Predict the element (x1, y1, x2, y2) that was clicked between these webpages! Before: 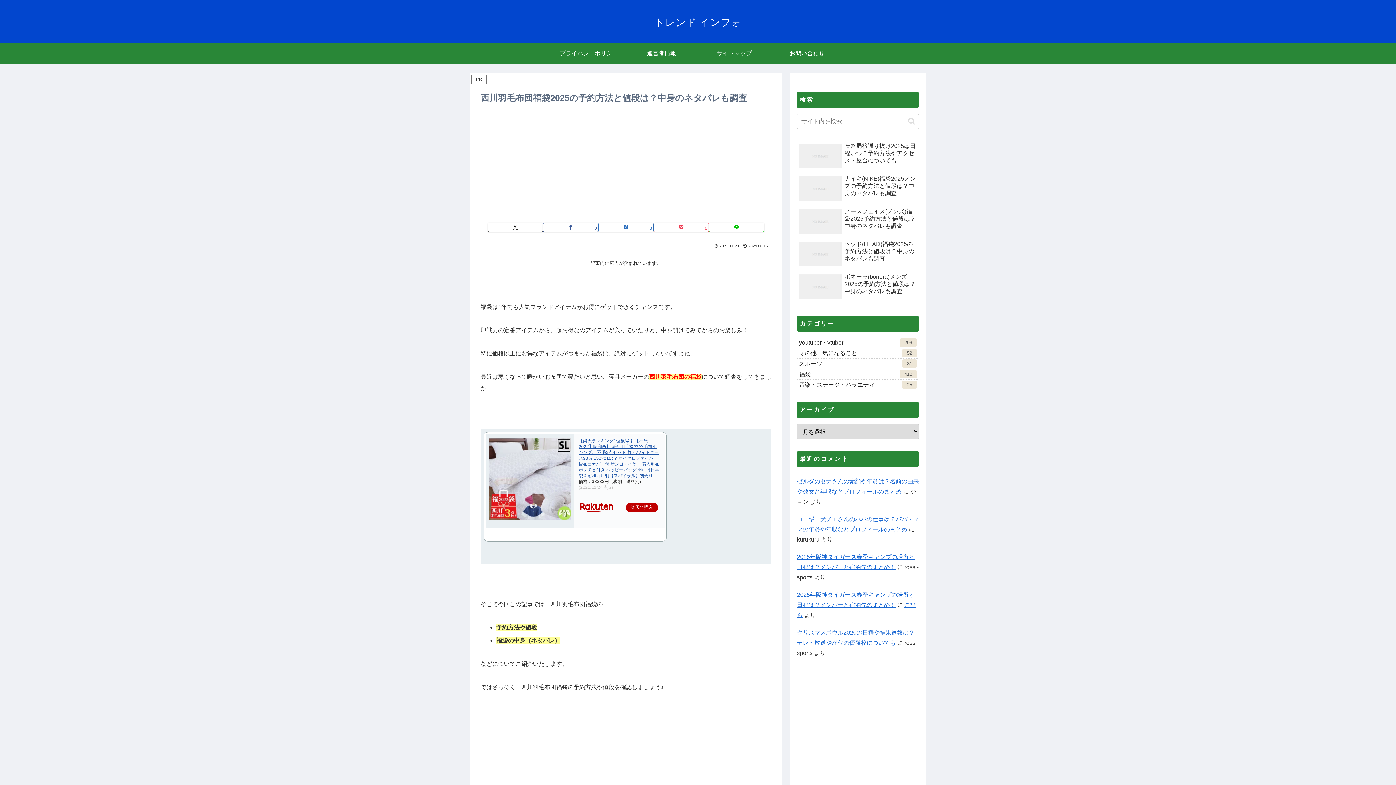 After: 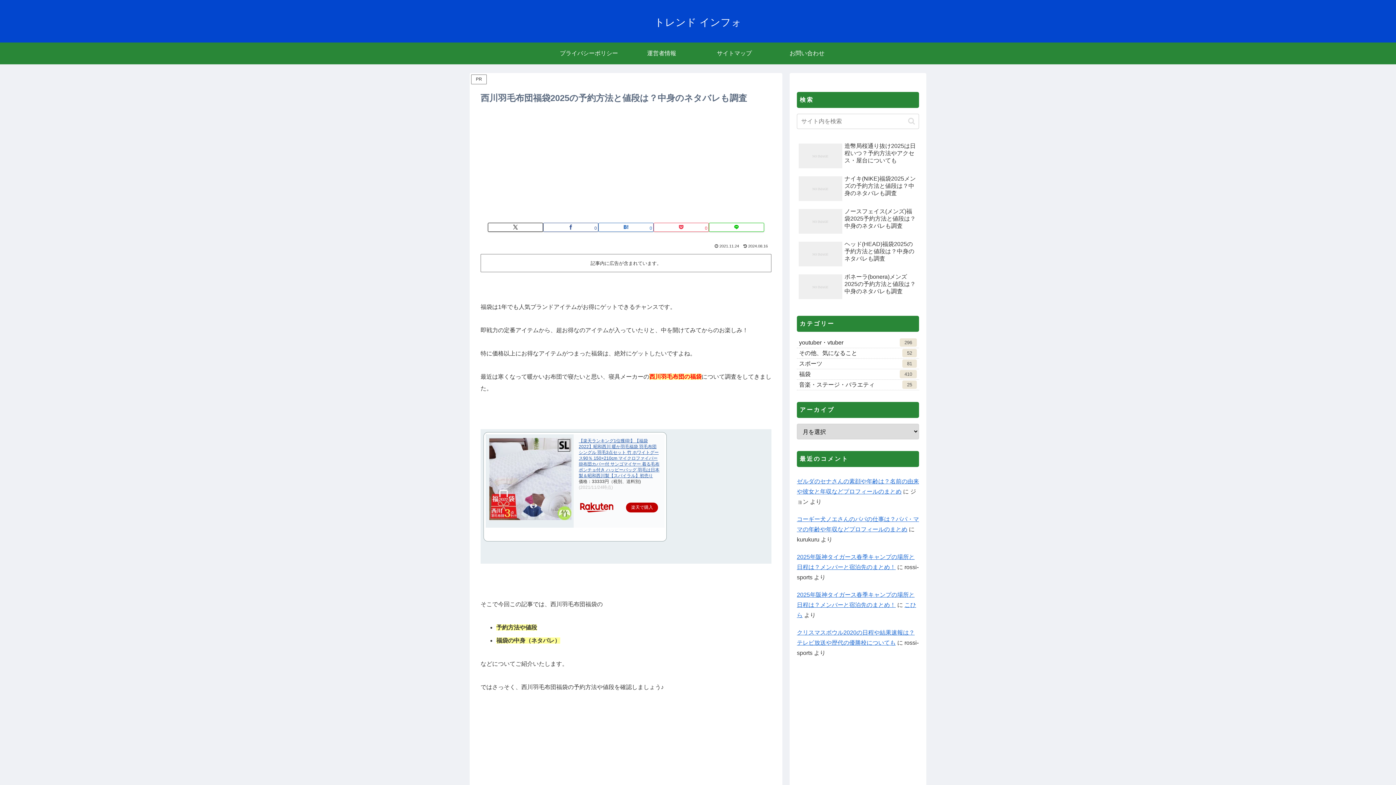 Action: label: 【楽天ランキング1位獲得!】【福袋 2022】昭和西川 暖か羽毛福袋 羽毛布団 シングル 羽毛3点セット 竹 ホワイトグース90％ 150×210cm マイクロファイバー掛布団カバー付 サンゴマイヤー 着る毛布 ポンチョ付き ハッピーバッグ 羽毛は日本製＆昭和西川製【スパイラル】初売り bbox: (578, 438, 659, 478)